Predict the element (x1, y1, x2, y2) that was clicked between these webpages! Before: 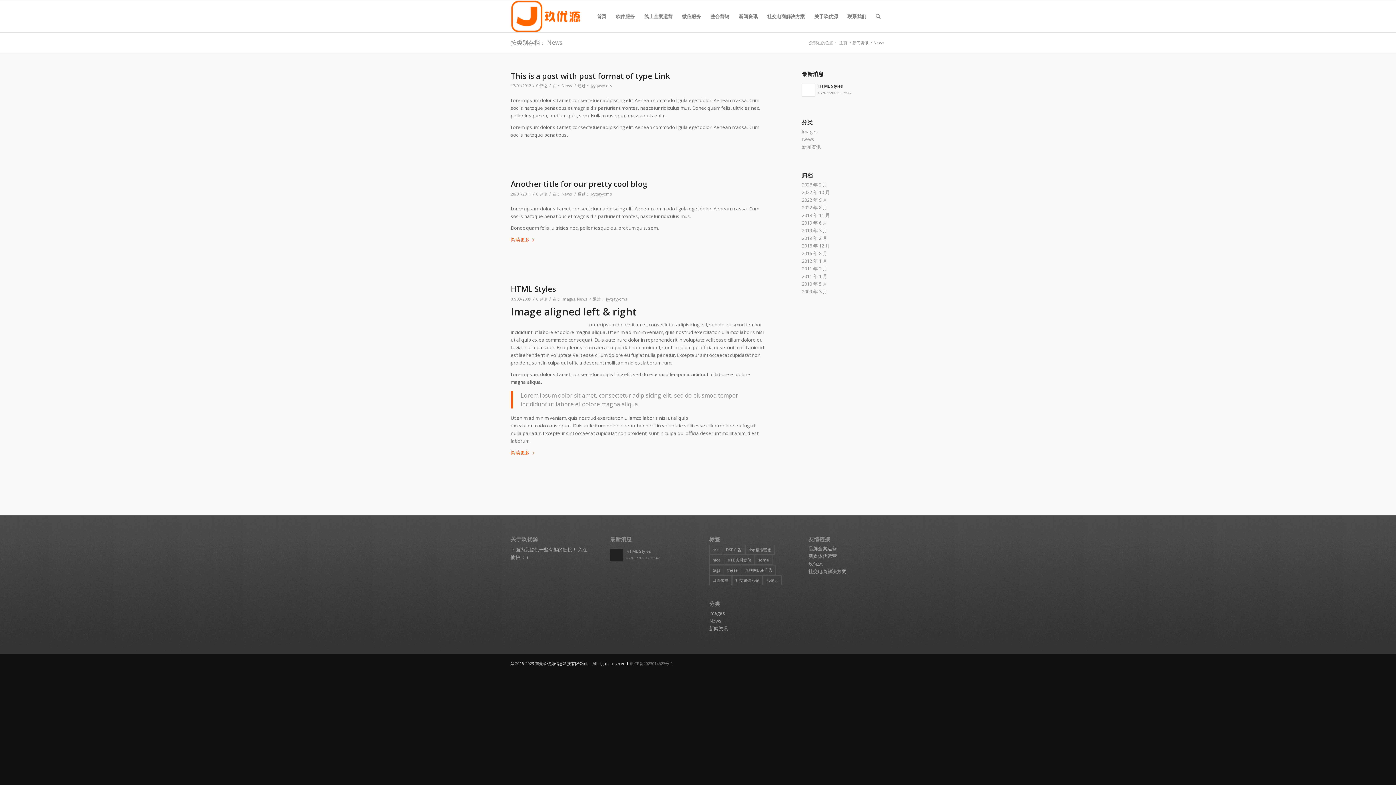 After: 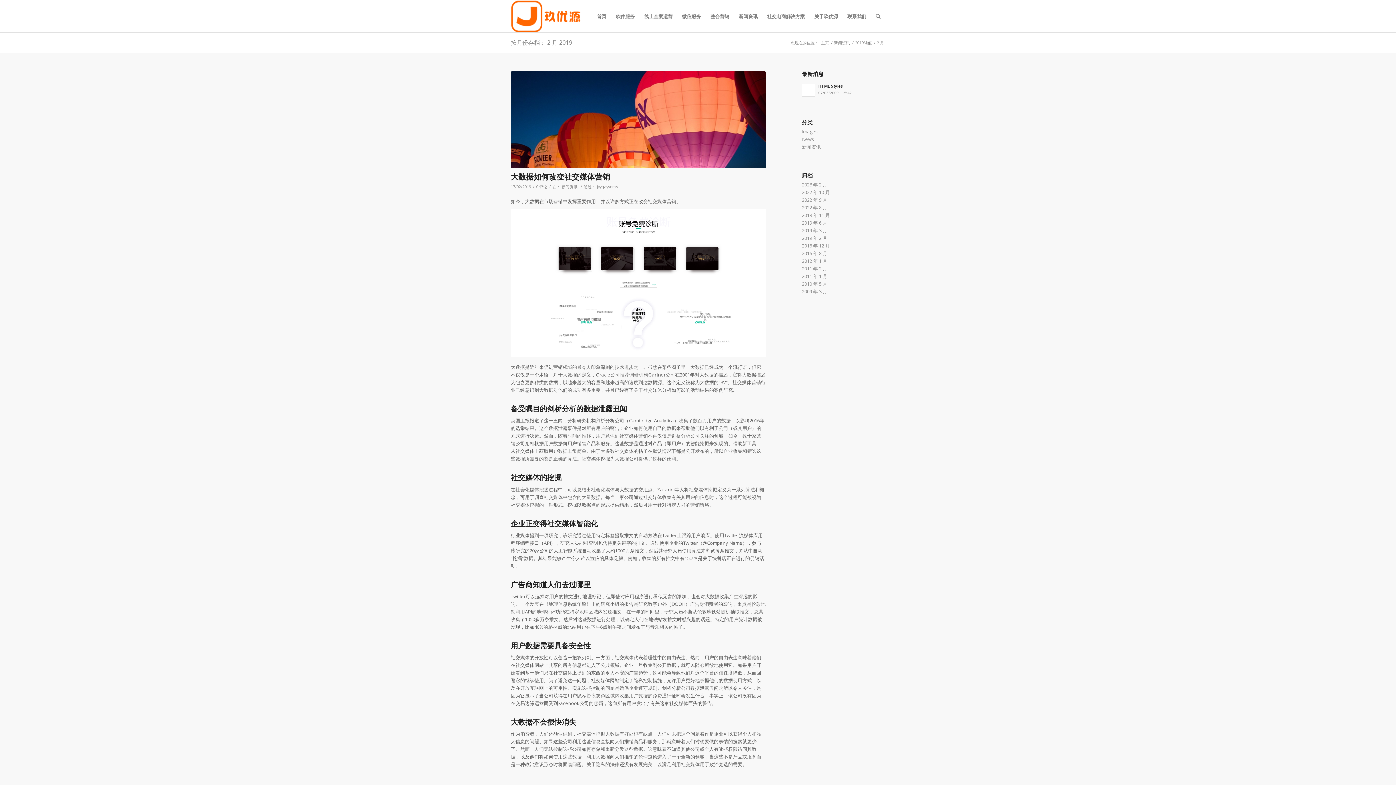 Action: label: 2019 年 2 月 bbox: (802, 234, 827, 241)